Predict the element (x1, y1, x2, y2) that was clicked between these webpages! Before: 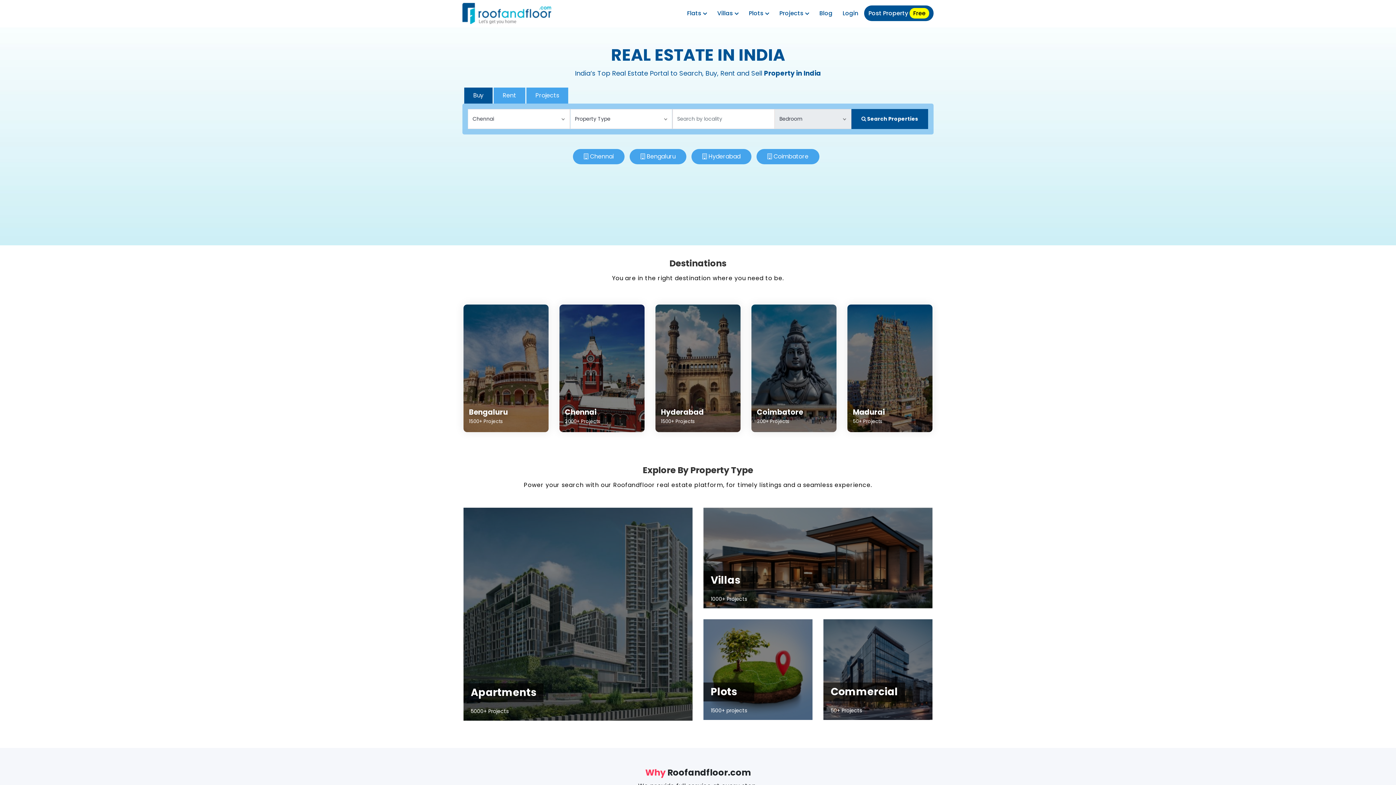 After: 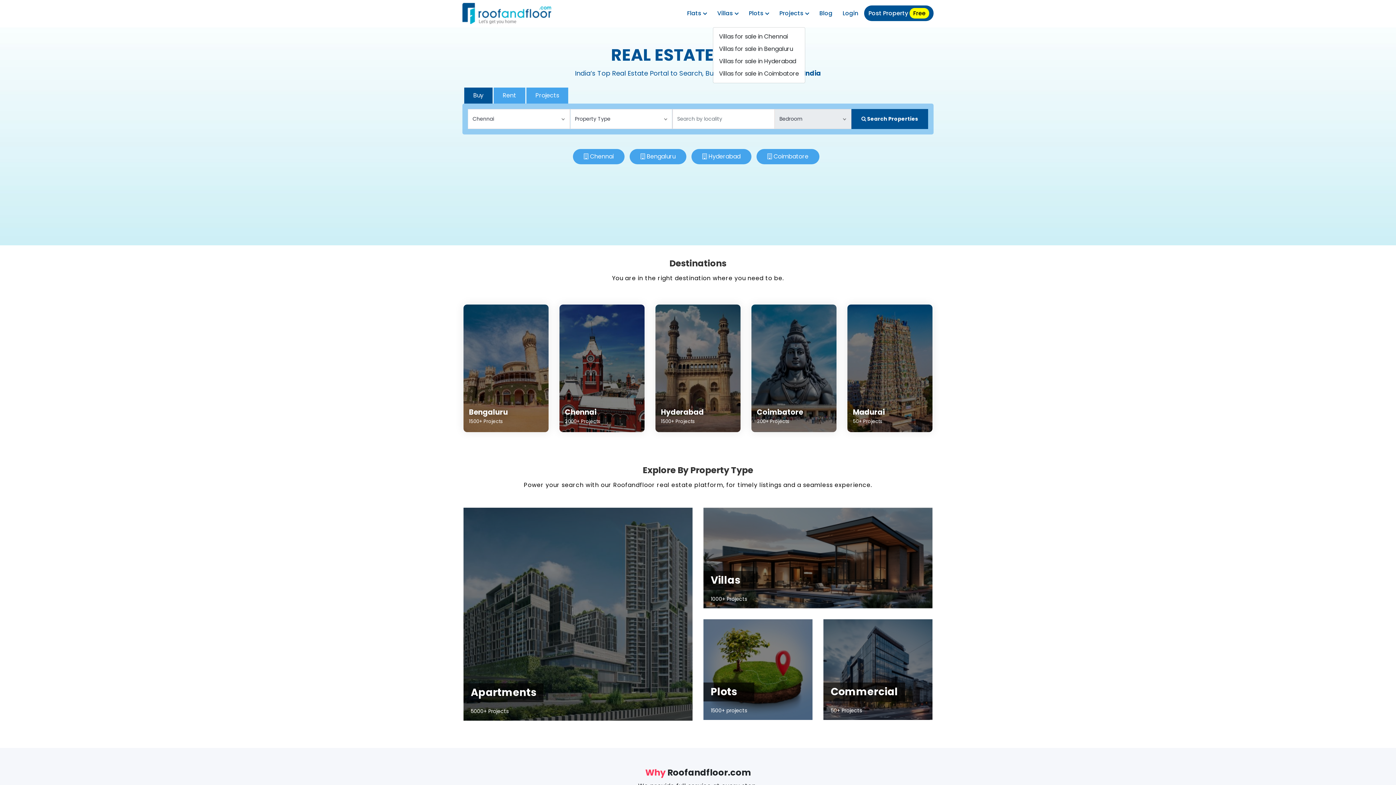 Action: bbox: (713, 5, 743, 21) label: Villas 